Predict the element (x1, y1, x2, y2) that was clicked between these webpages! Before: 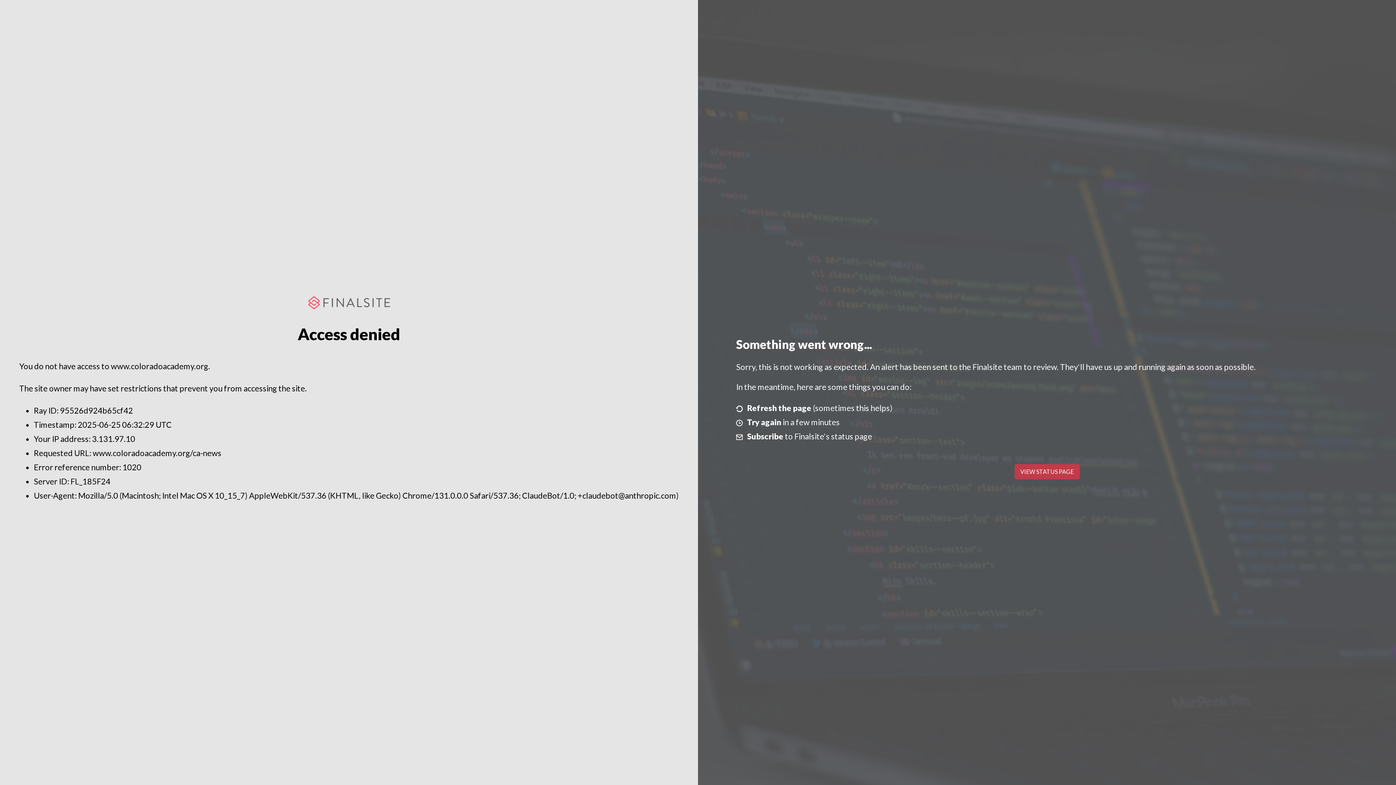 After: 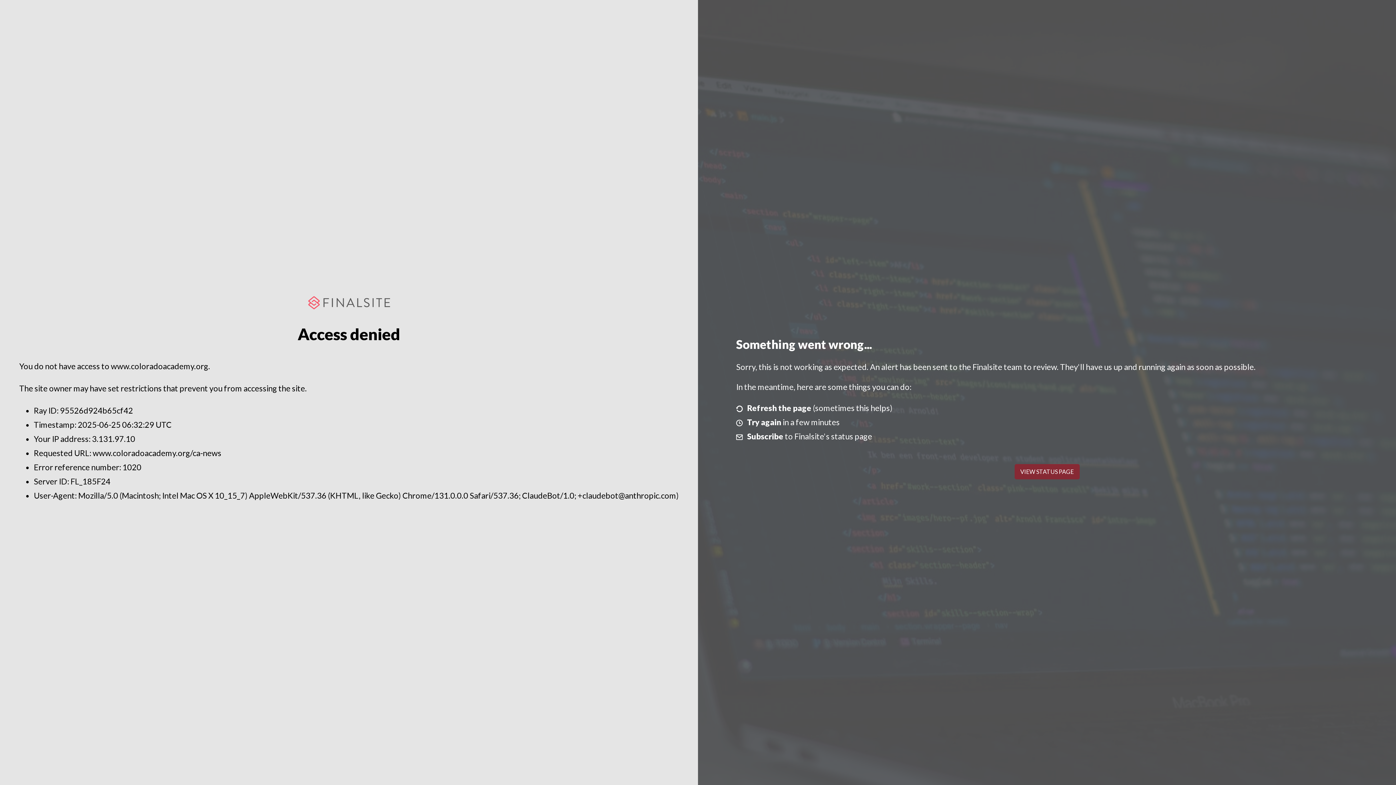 Action: label: VIEW STATUS PAGE bbox: (1014, 464, 1079, 479)